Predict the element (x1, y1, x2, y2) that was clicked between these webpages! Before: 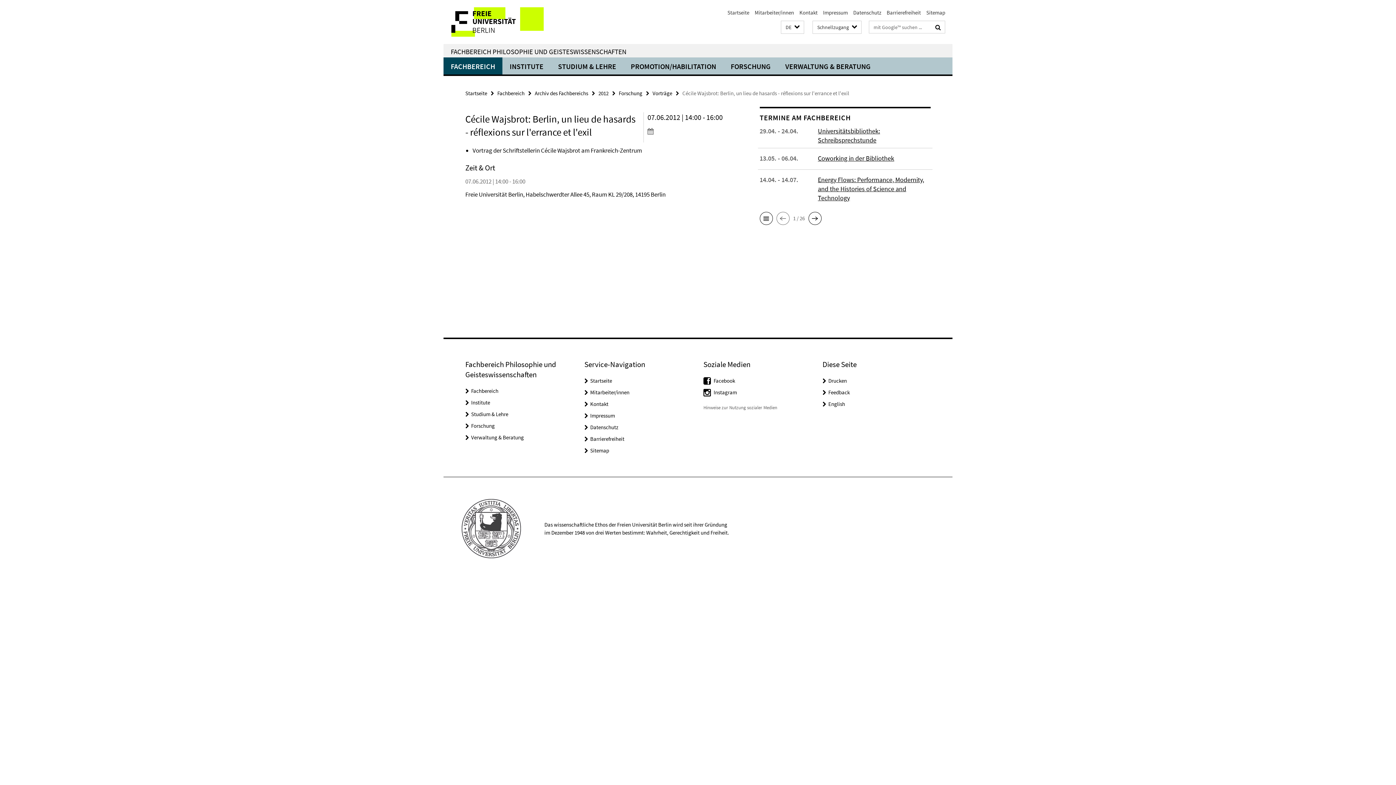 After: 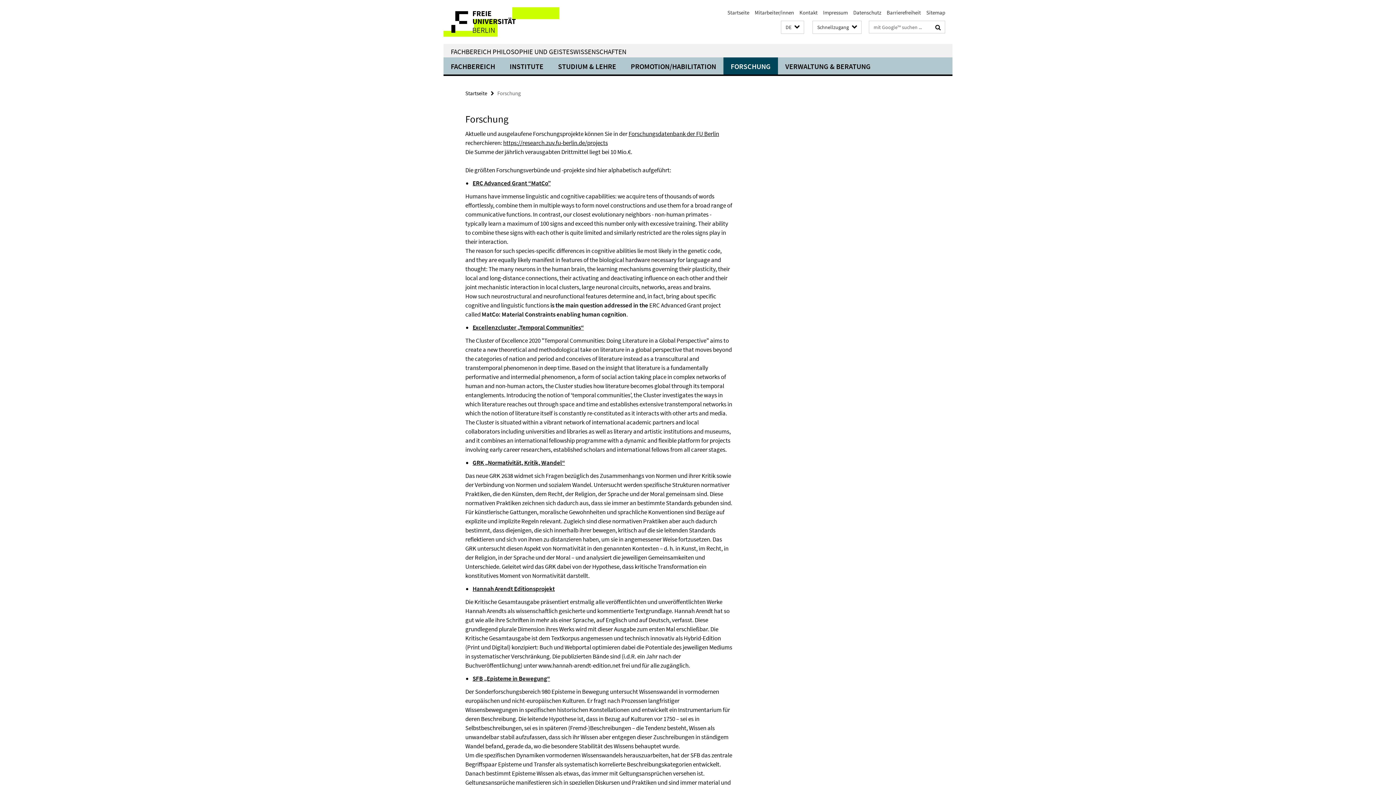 Action: bbox: (471, 422, 494, 429) label: Forschung